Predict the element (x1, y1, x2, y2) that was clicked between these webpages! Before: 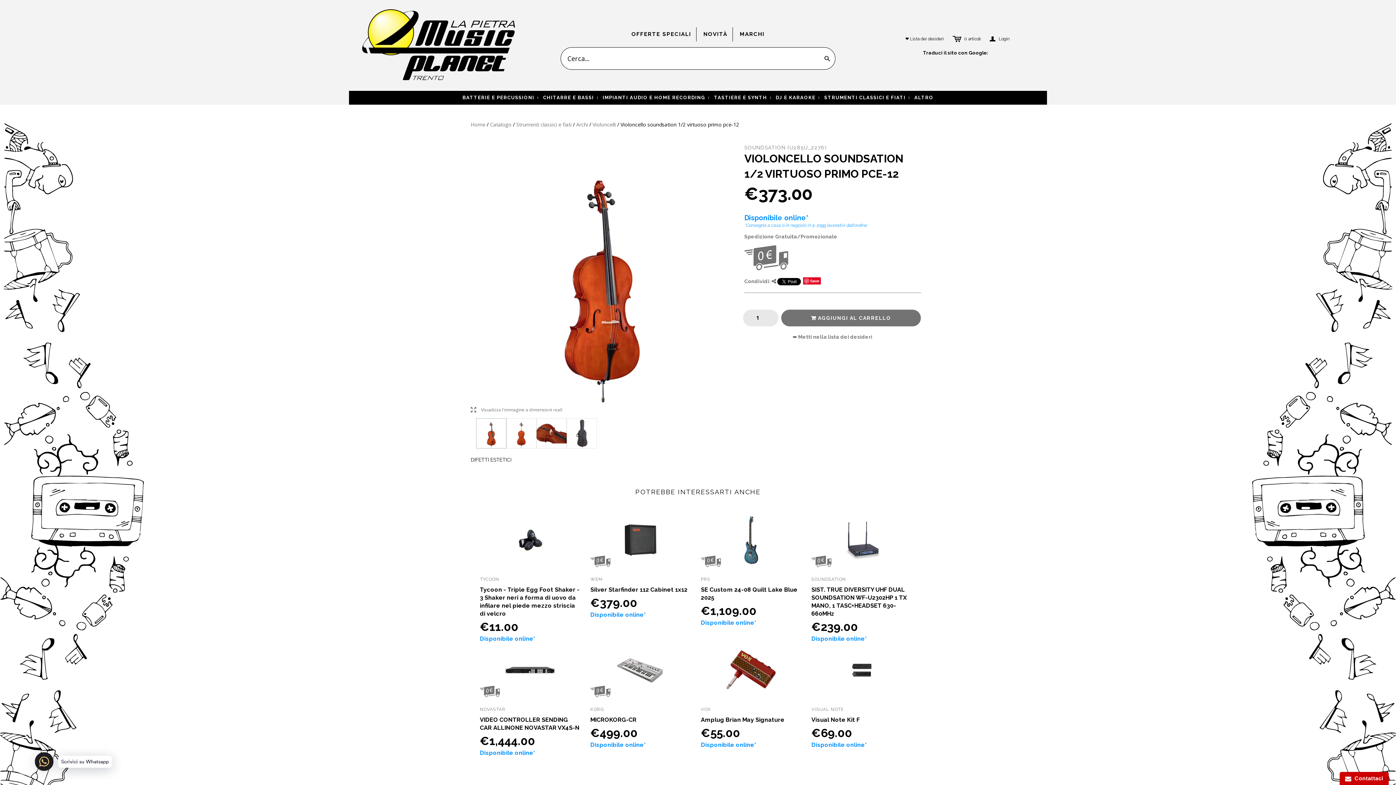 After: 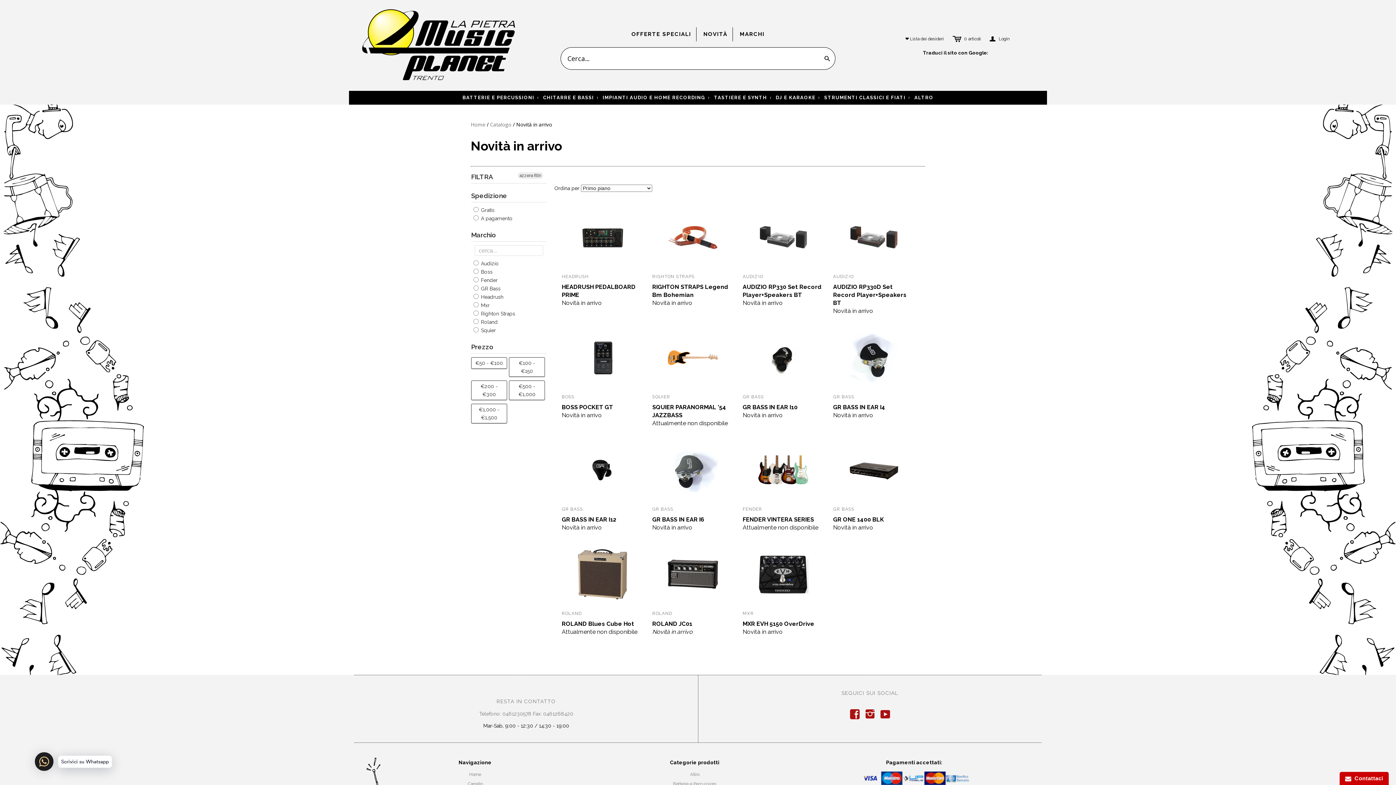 Action: bbox: (698, 21, 733, 47) label: NOVITÀ